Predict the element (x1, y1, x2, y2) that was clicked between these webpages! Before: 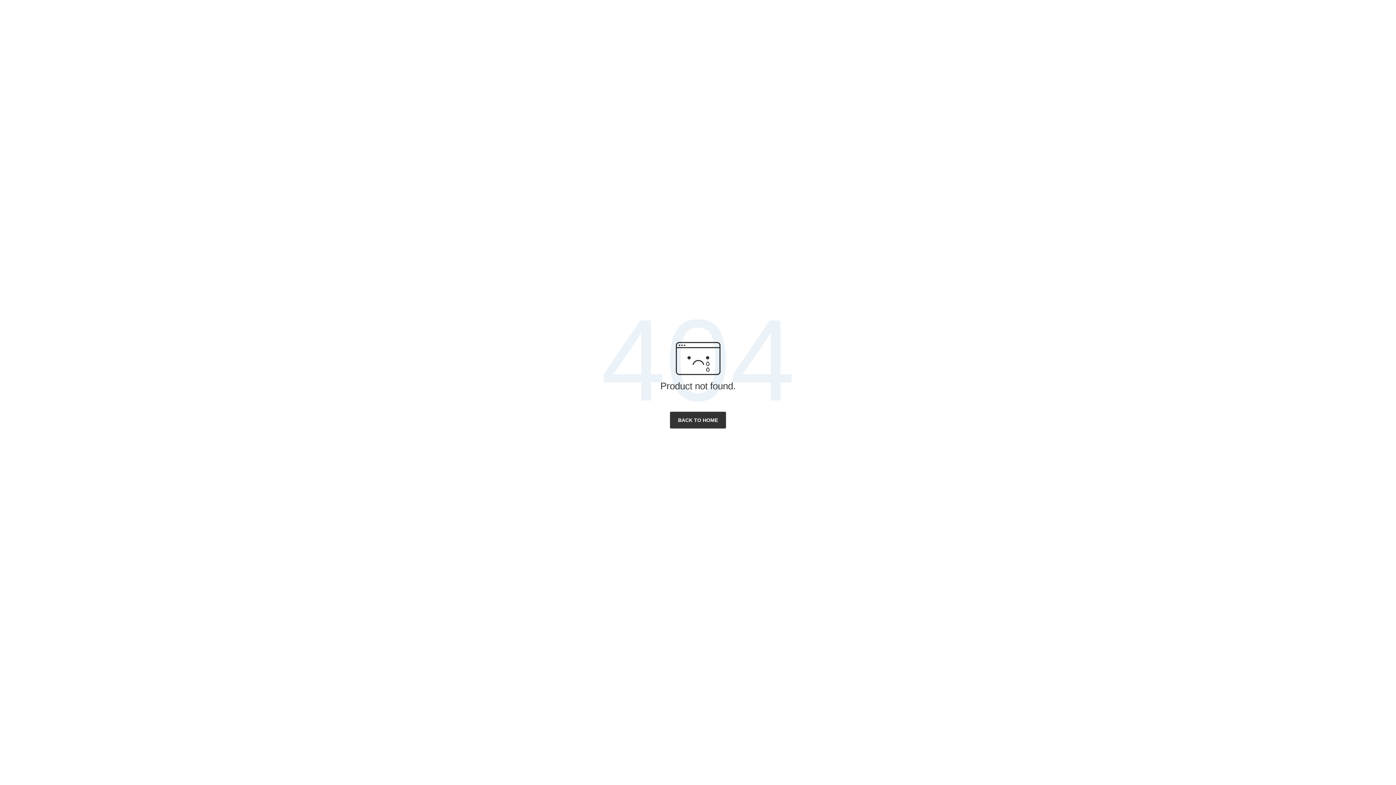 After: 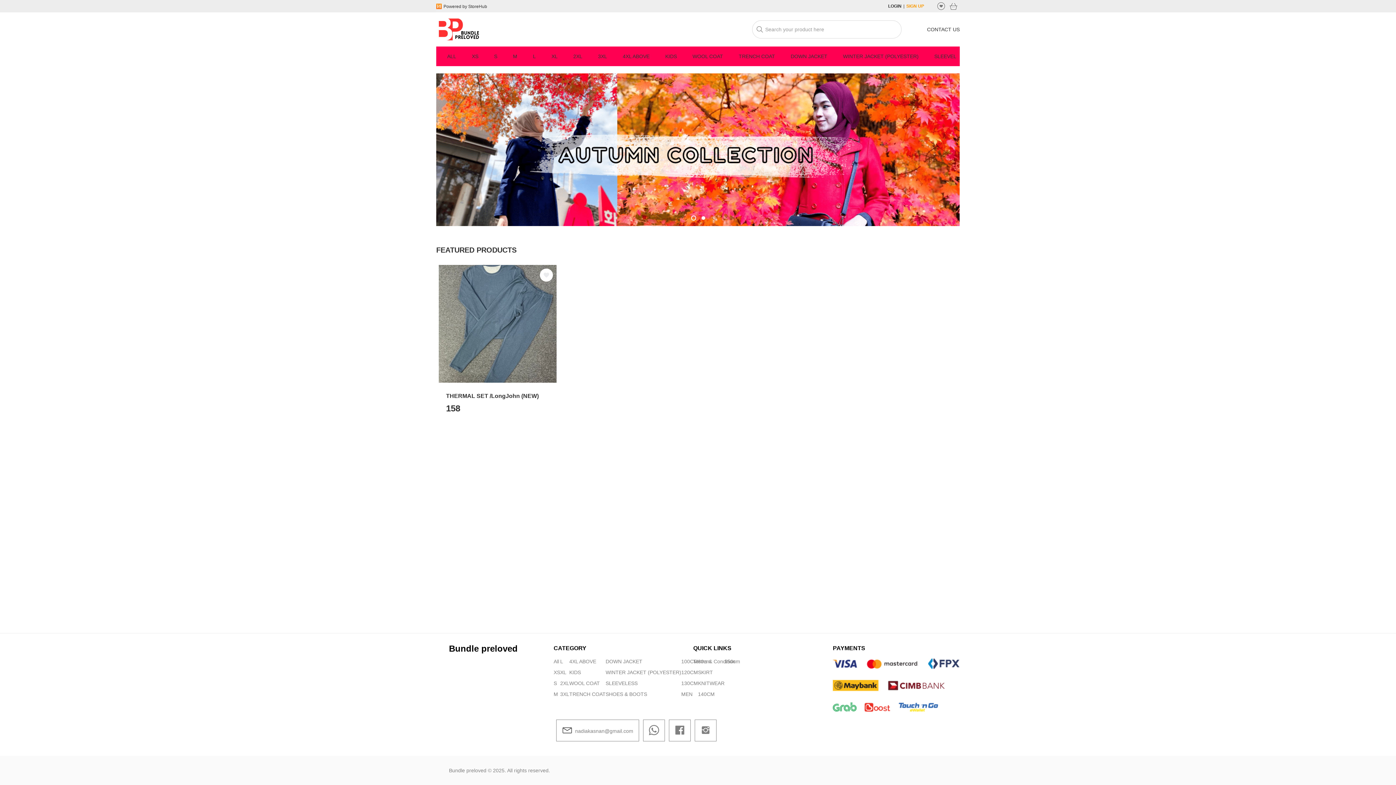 Action: bbox: (669, 411, 726, 428) label: BACK TO HOME